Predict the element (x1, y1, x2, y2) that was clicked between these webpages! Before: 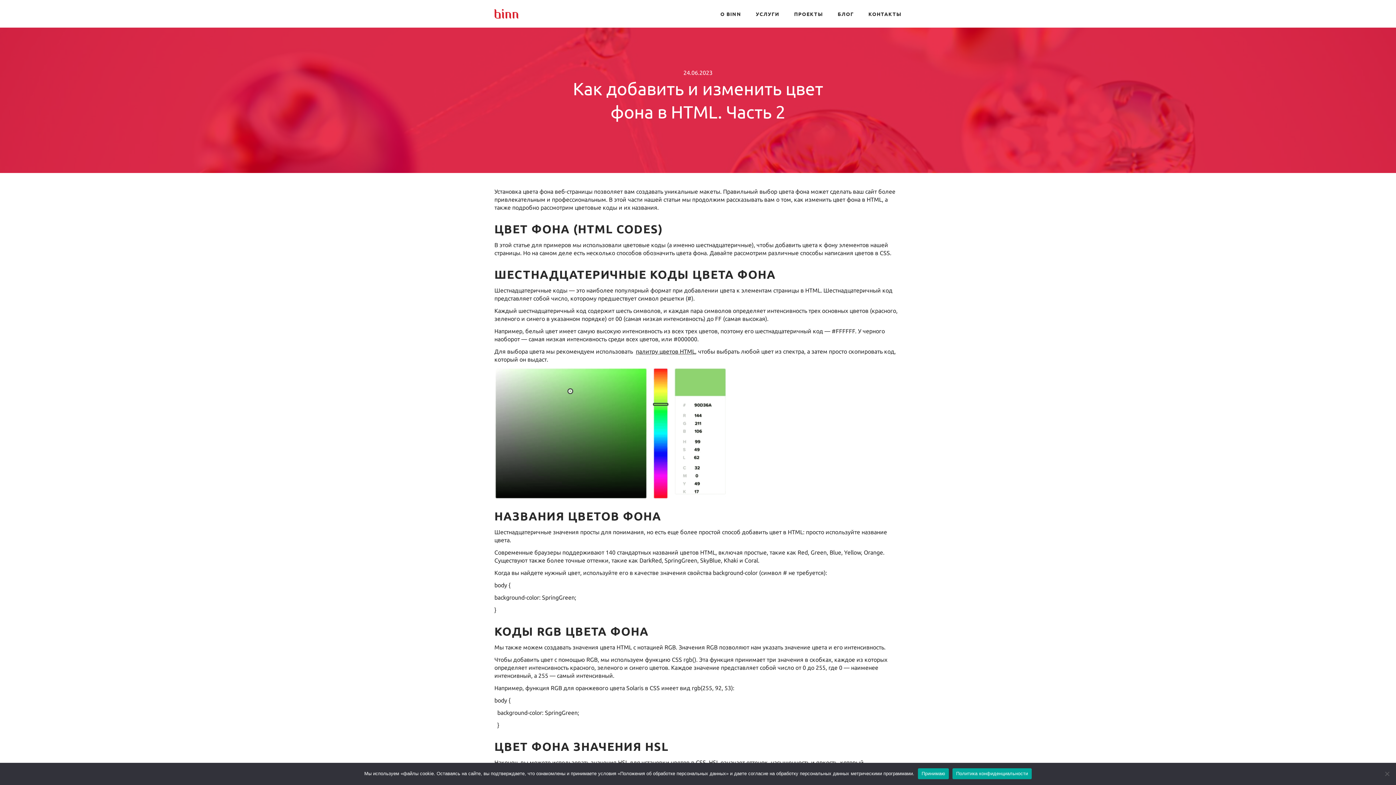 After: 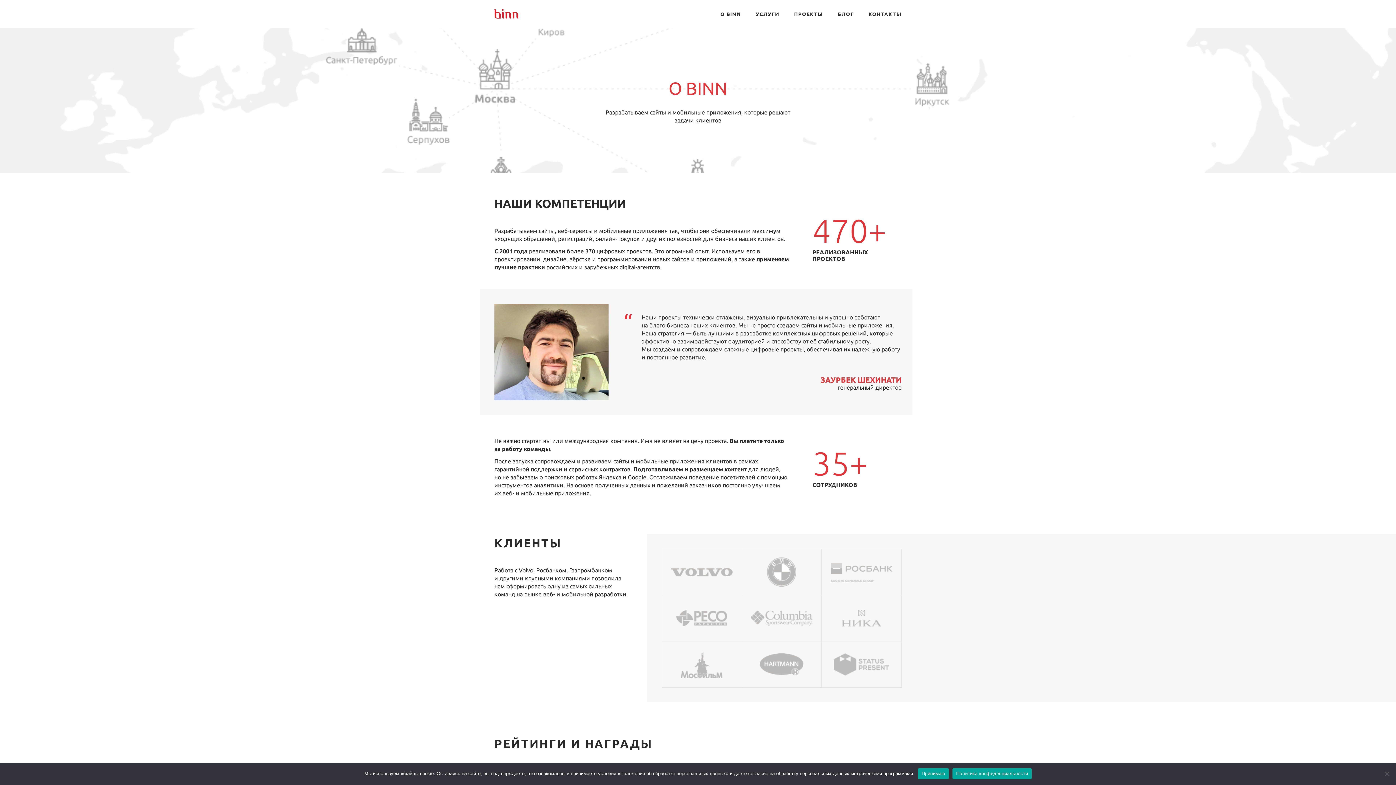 Action: bbox: (720, 9, 741, 18) label: О BINN